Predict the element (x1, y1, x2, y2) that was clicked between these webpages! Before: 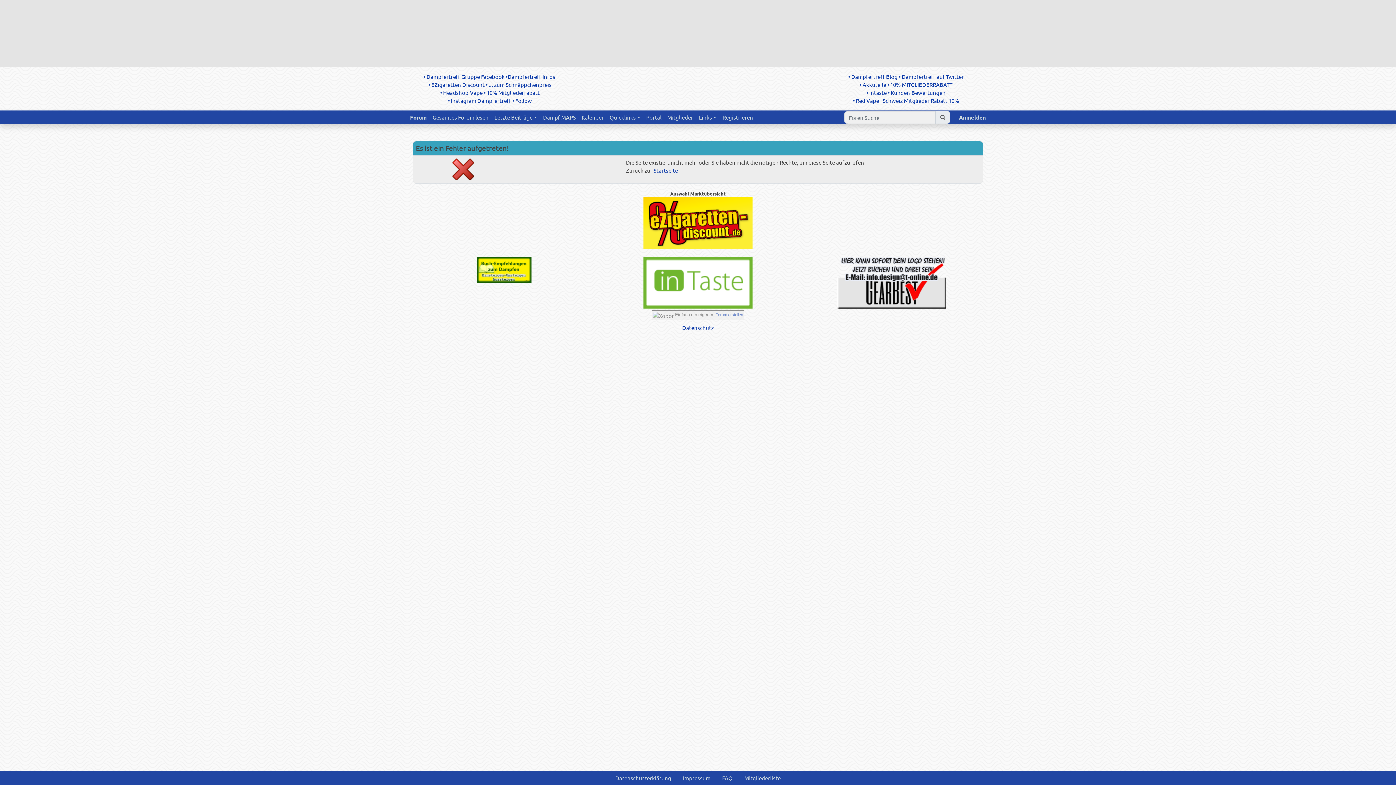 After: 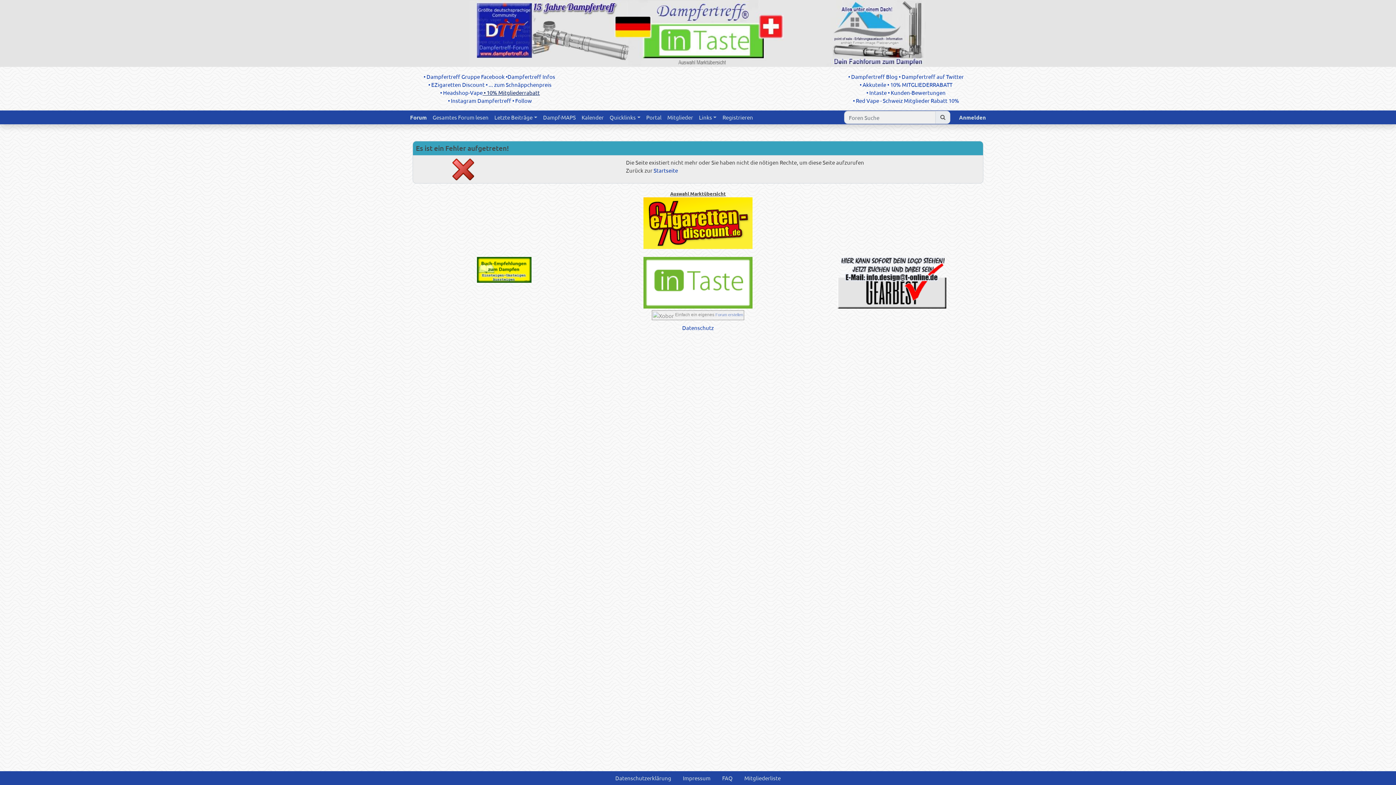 Action: label:  • 10% Mitgliederrabatt bbox: (482, 89, 539, 96)